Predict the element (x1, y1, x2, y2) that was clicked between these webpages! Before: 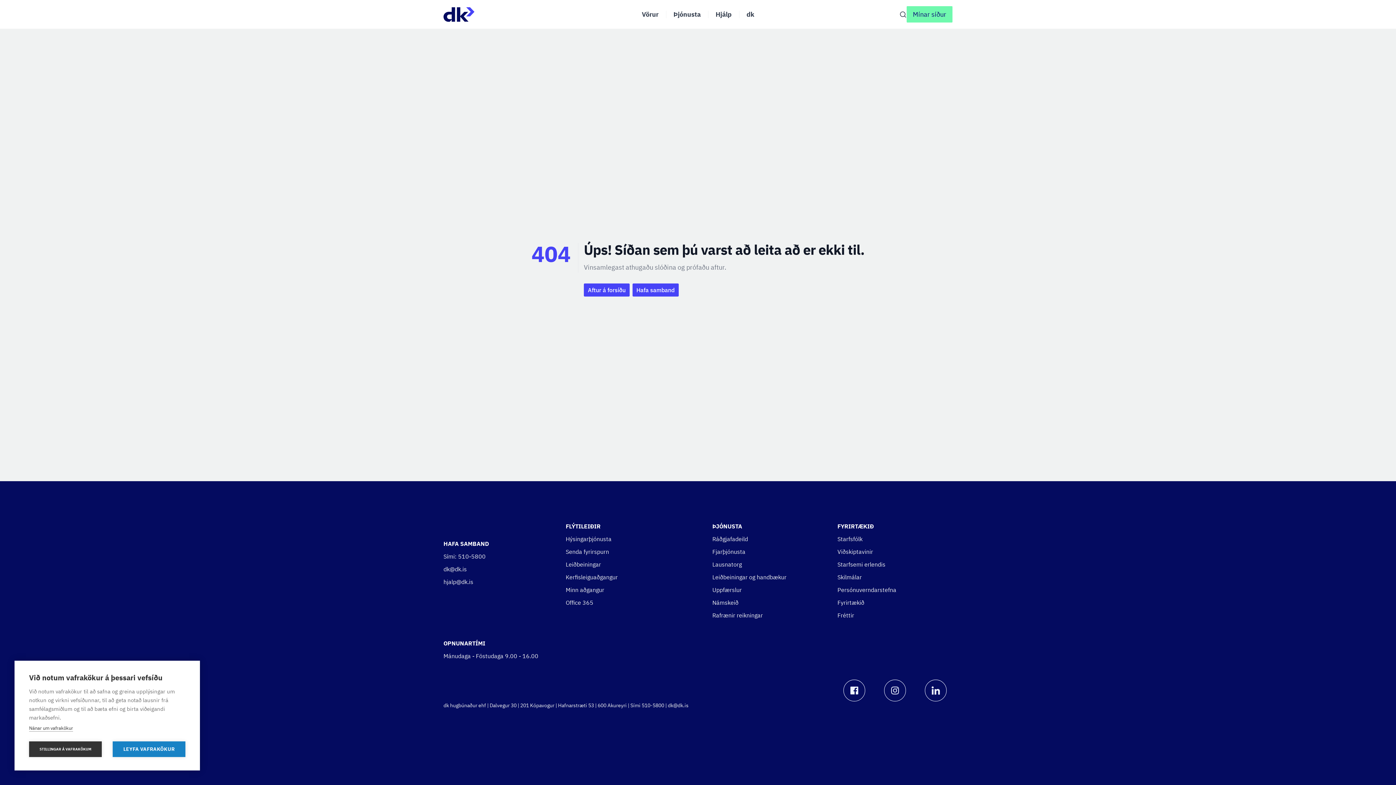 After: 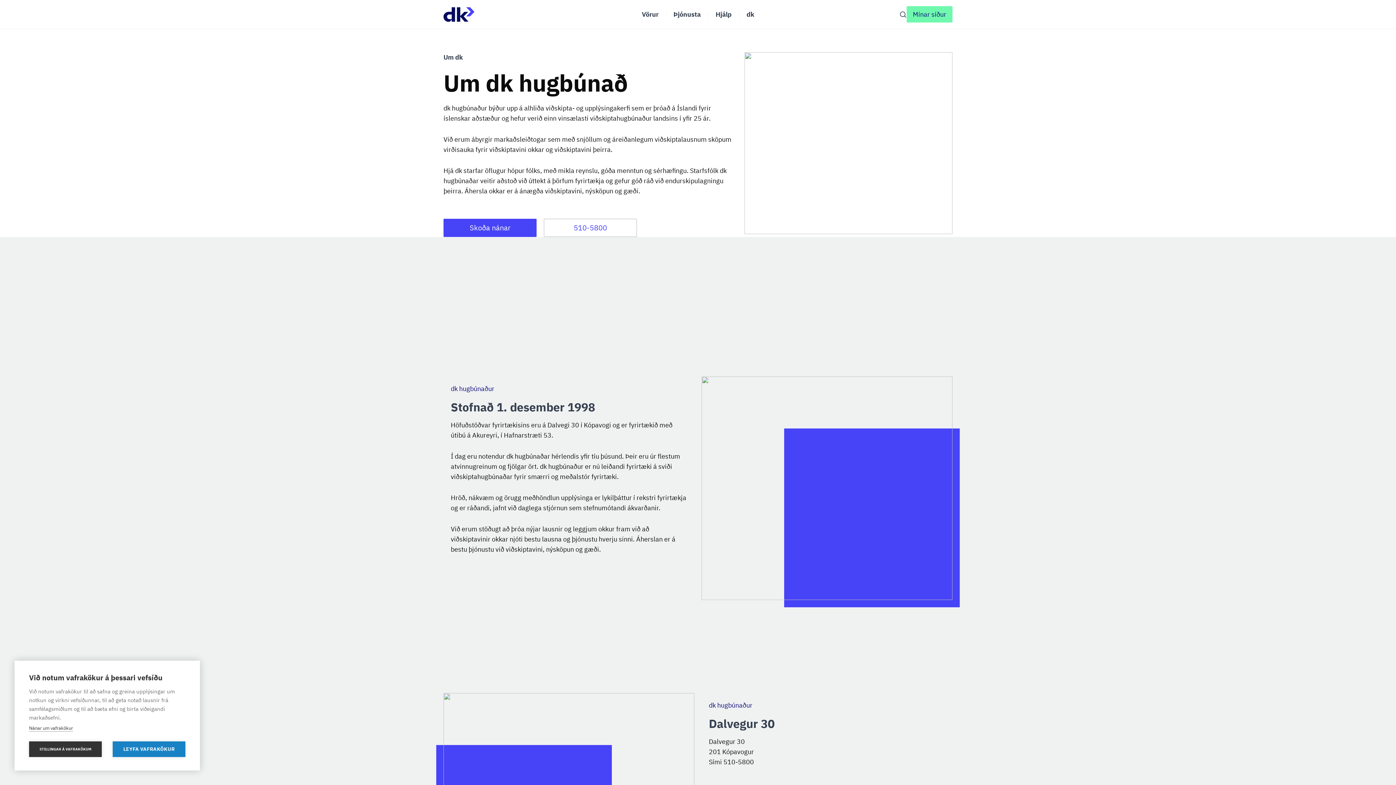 Action: bbox: (837, 599, 864, 606) label: Fyrirtækið